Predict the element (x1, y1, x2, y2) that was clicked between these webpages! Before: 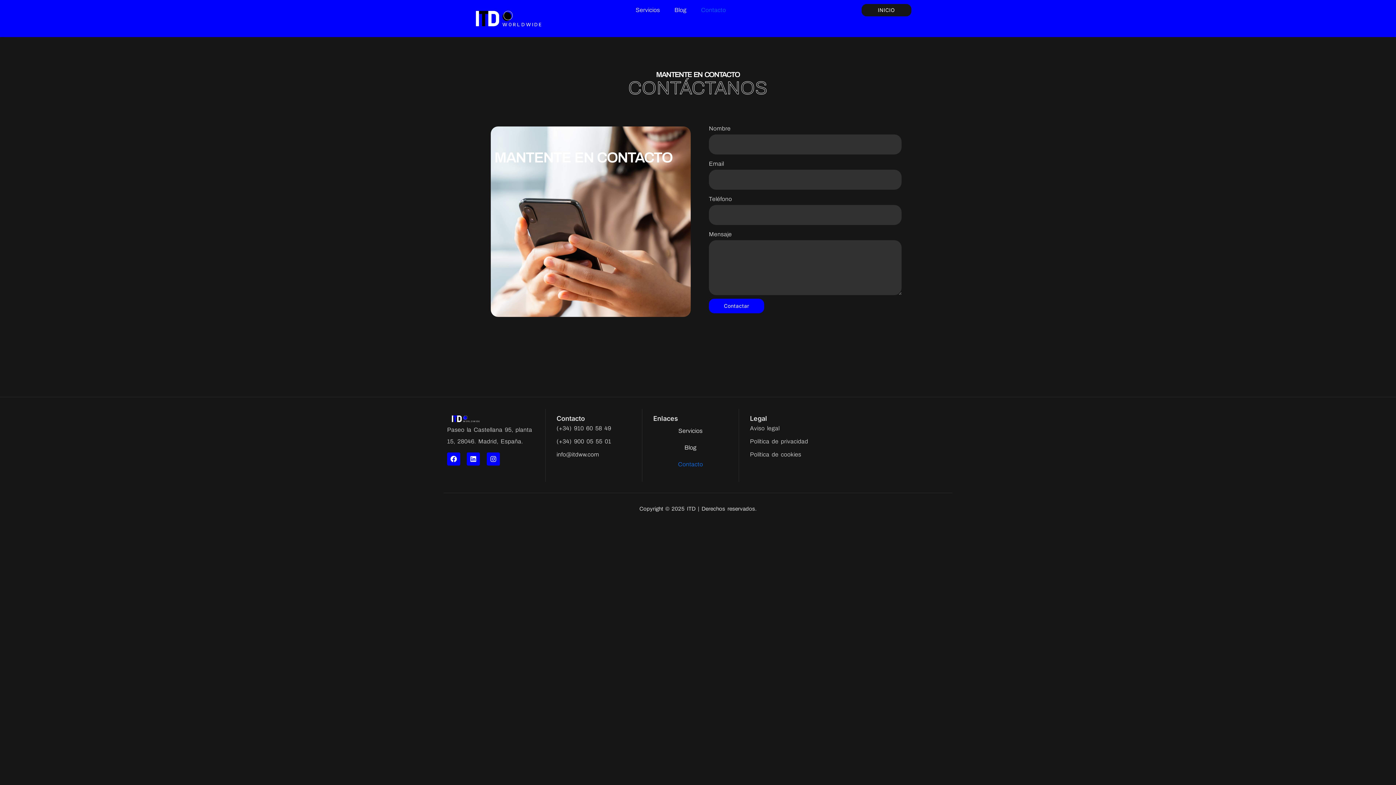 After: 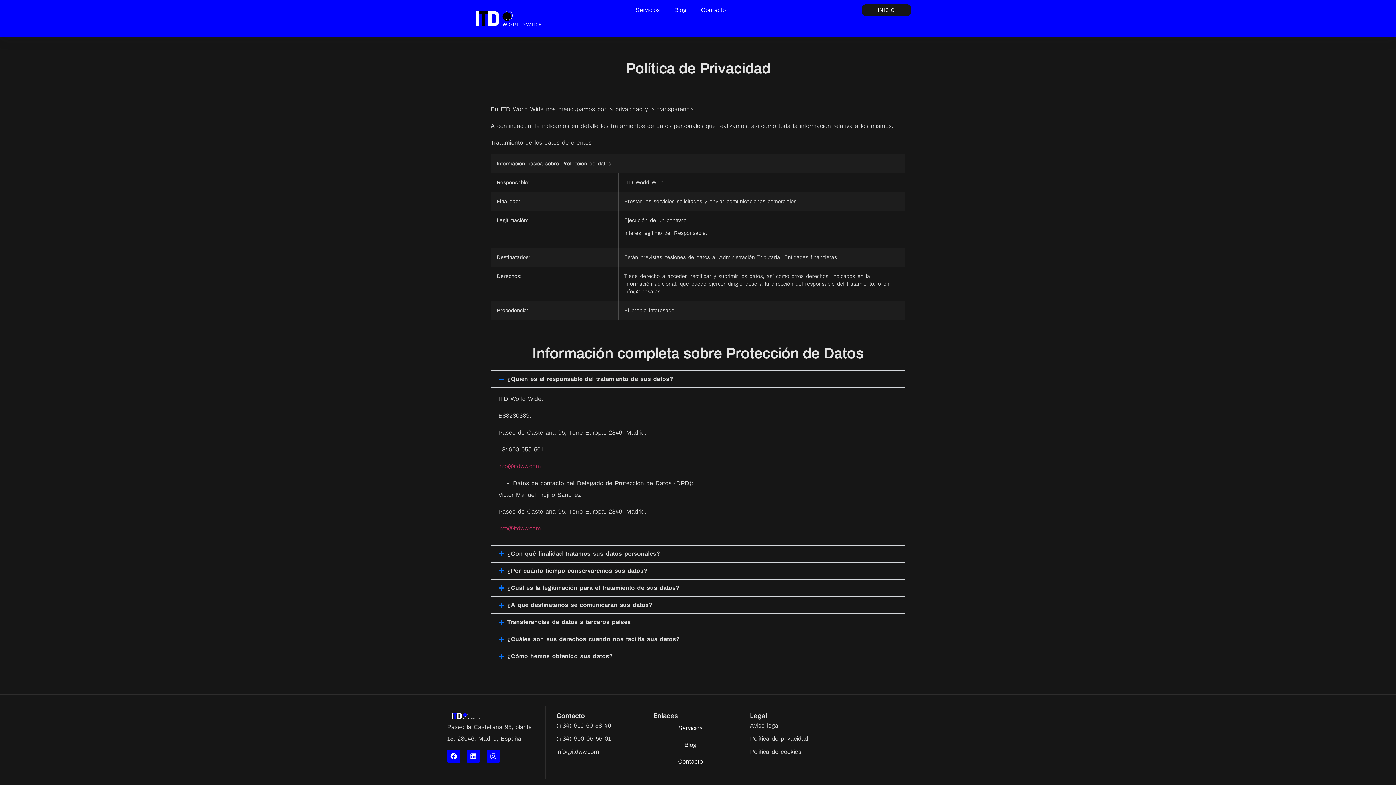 Action: label: Política de privacidad bbox: (750, 435, 824, 447)